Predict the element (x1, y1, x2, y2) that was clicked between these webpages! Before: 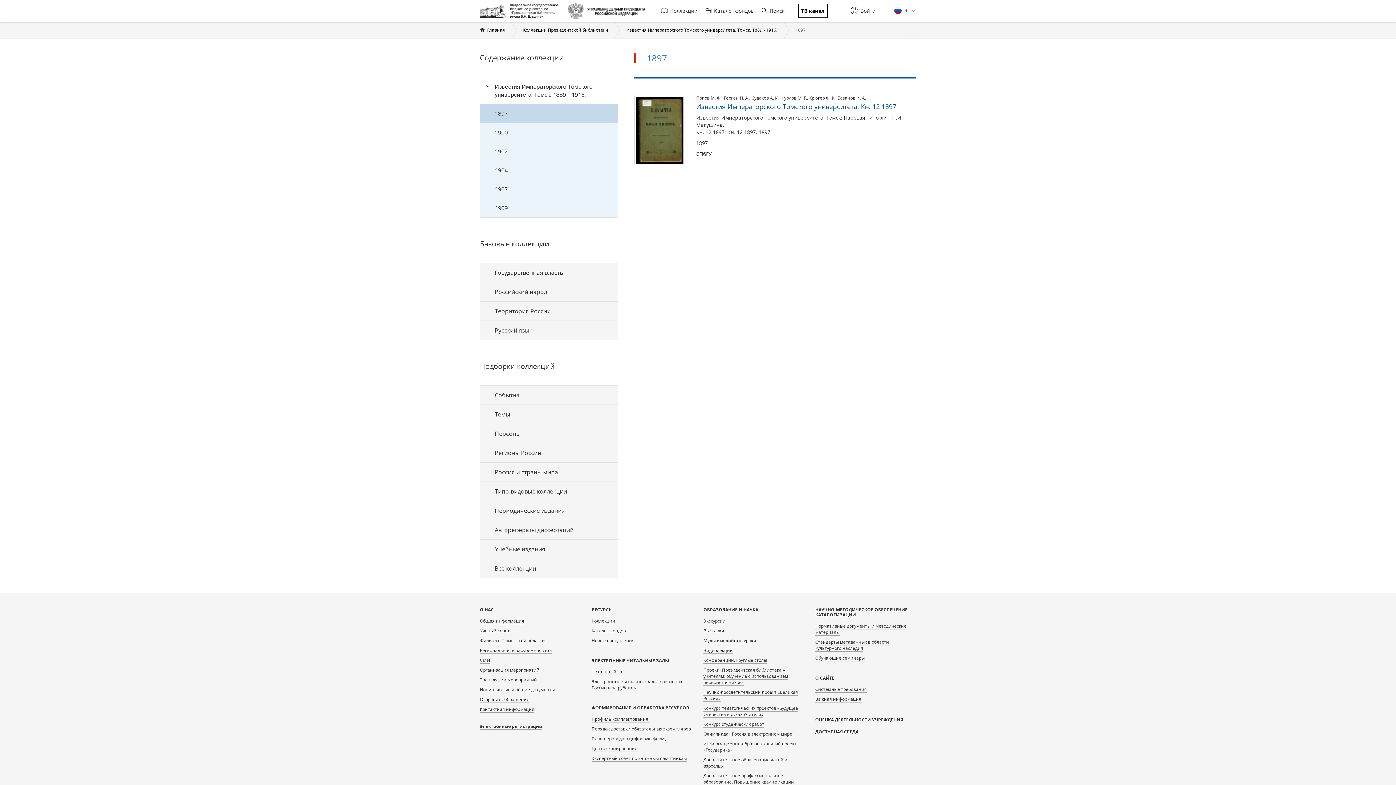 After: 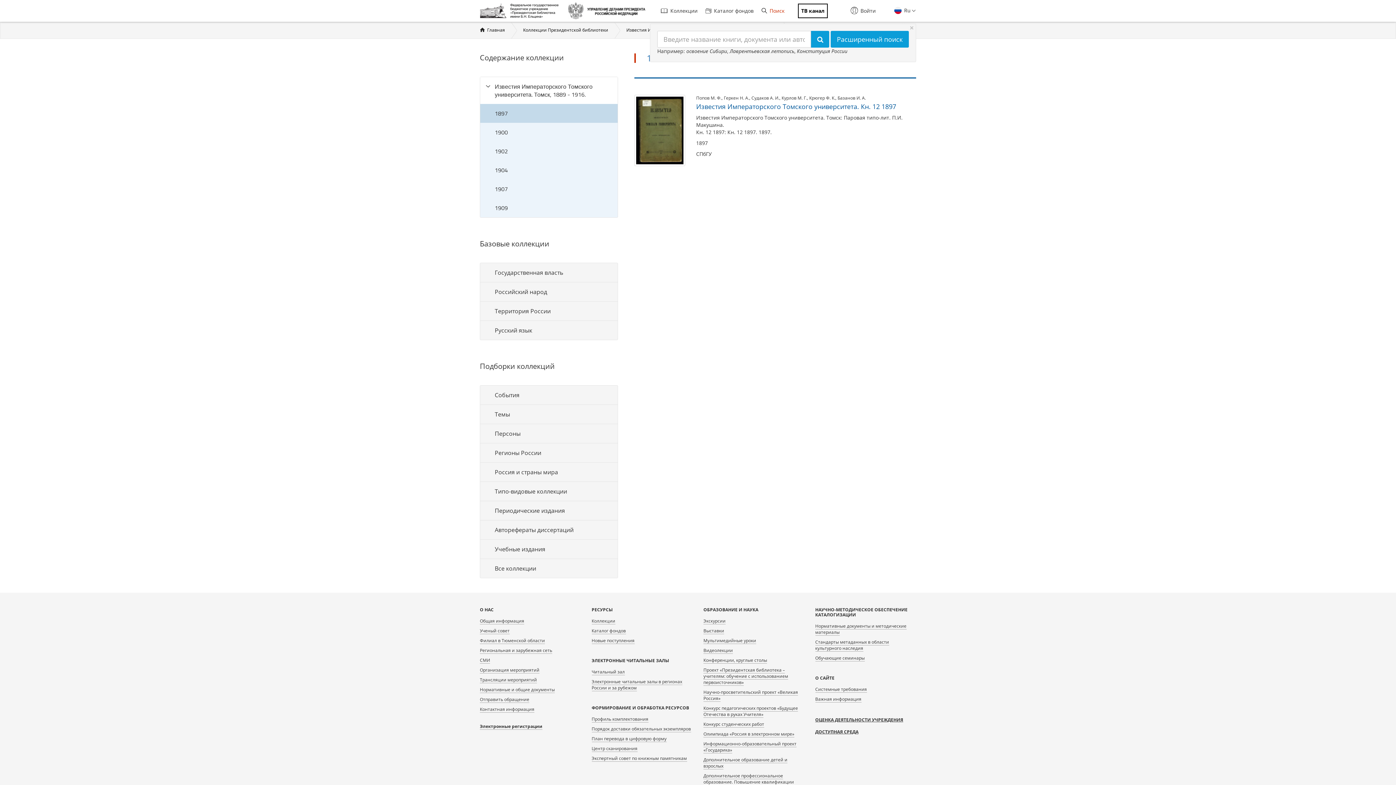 Action: label: Поиск bbox: (761, 7, 784, 14)